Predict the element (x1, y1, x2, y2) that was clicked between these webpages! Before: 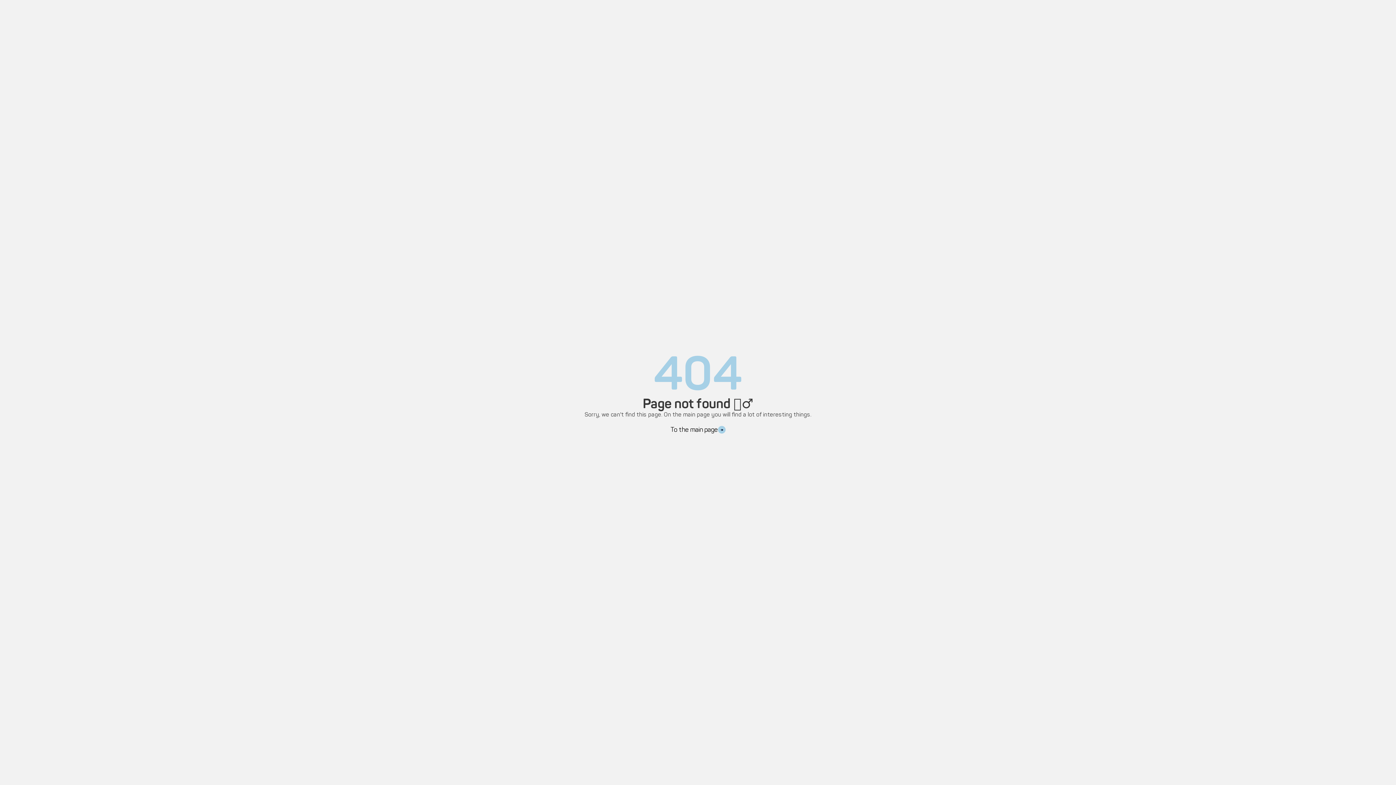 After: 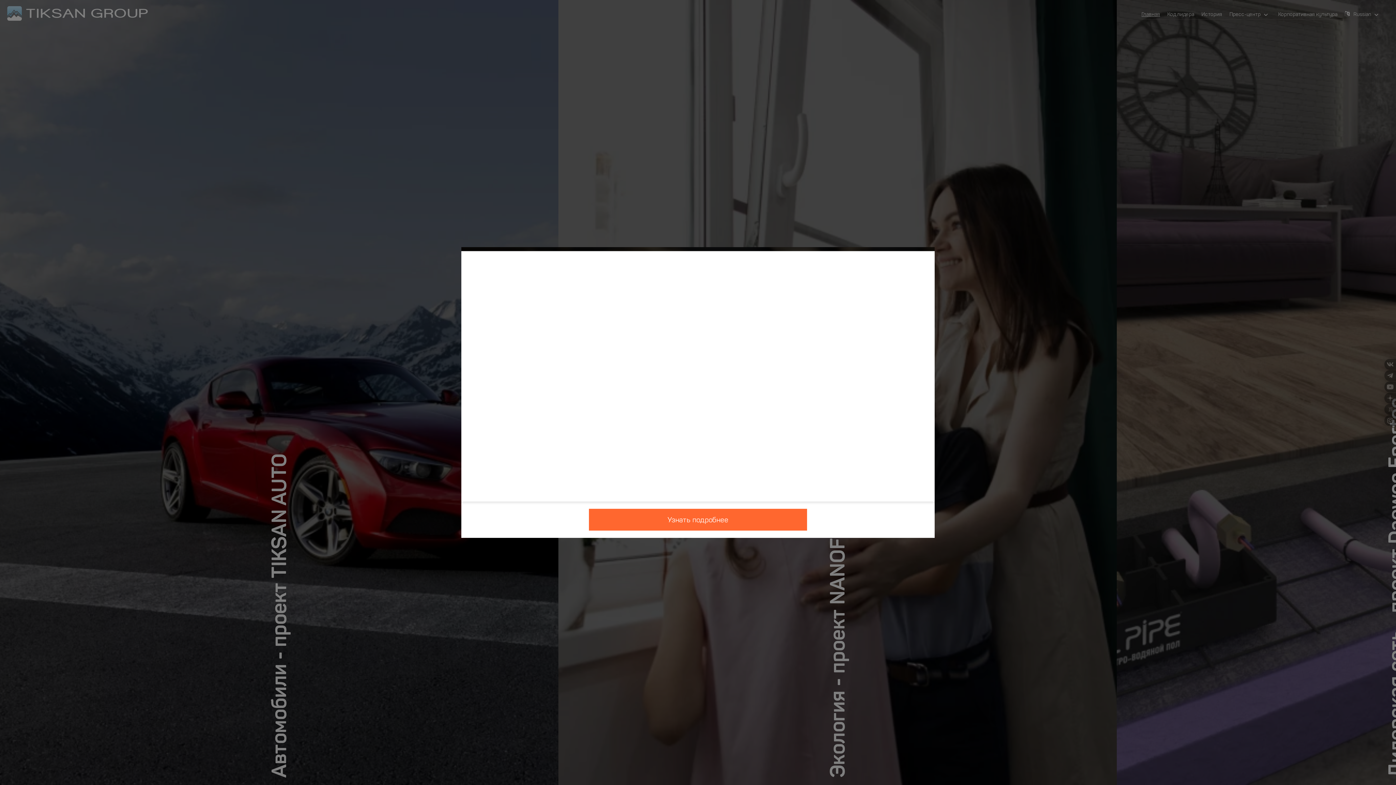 Action: label: To the main page bbox: (670, 419, 725, 434)